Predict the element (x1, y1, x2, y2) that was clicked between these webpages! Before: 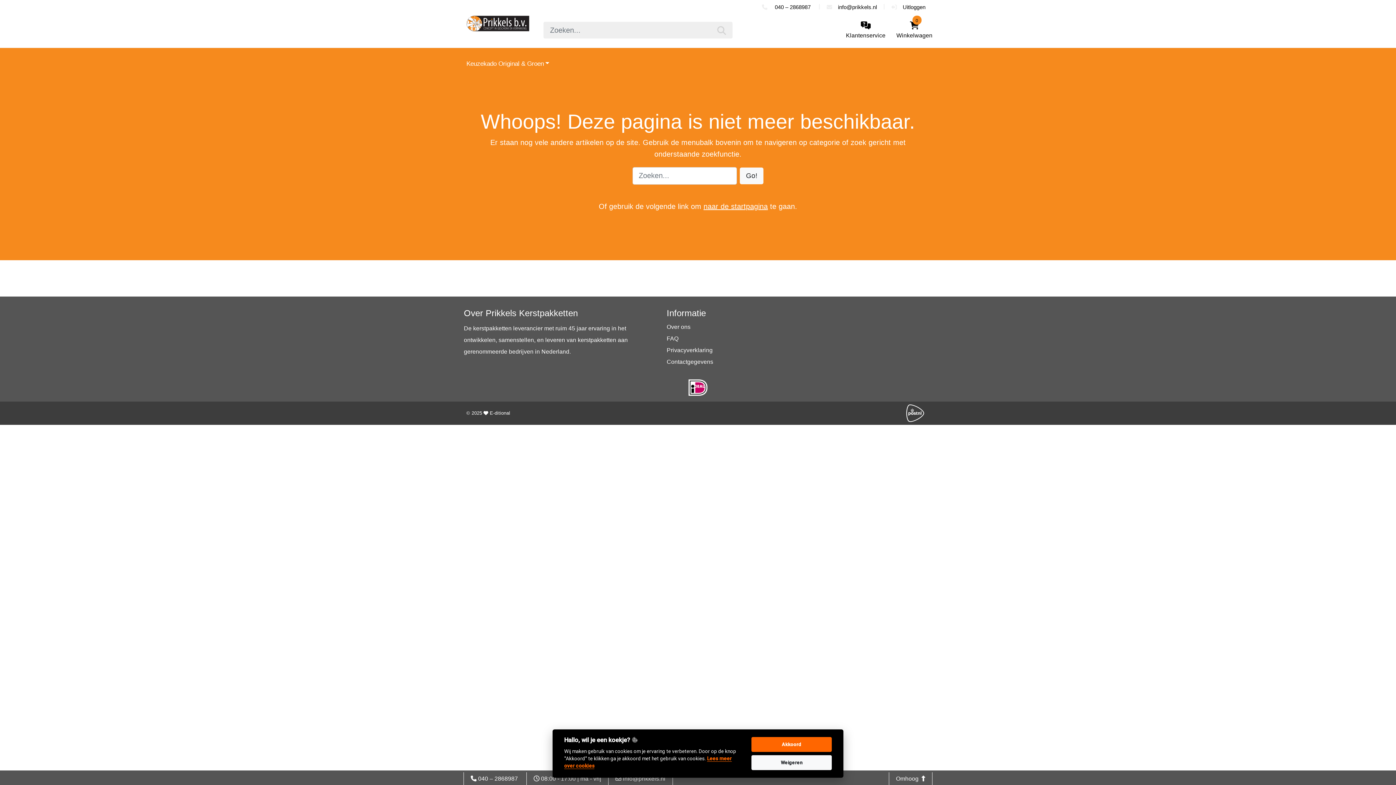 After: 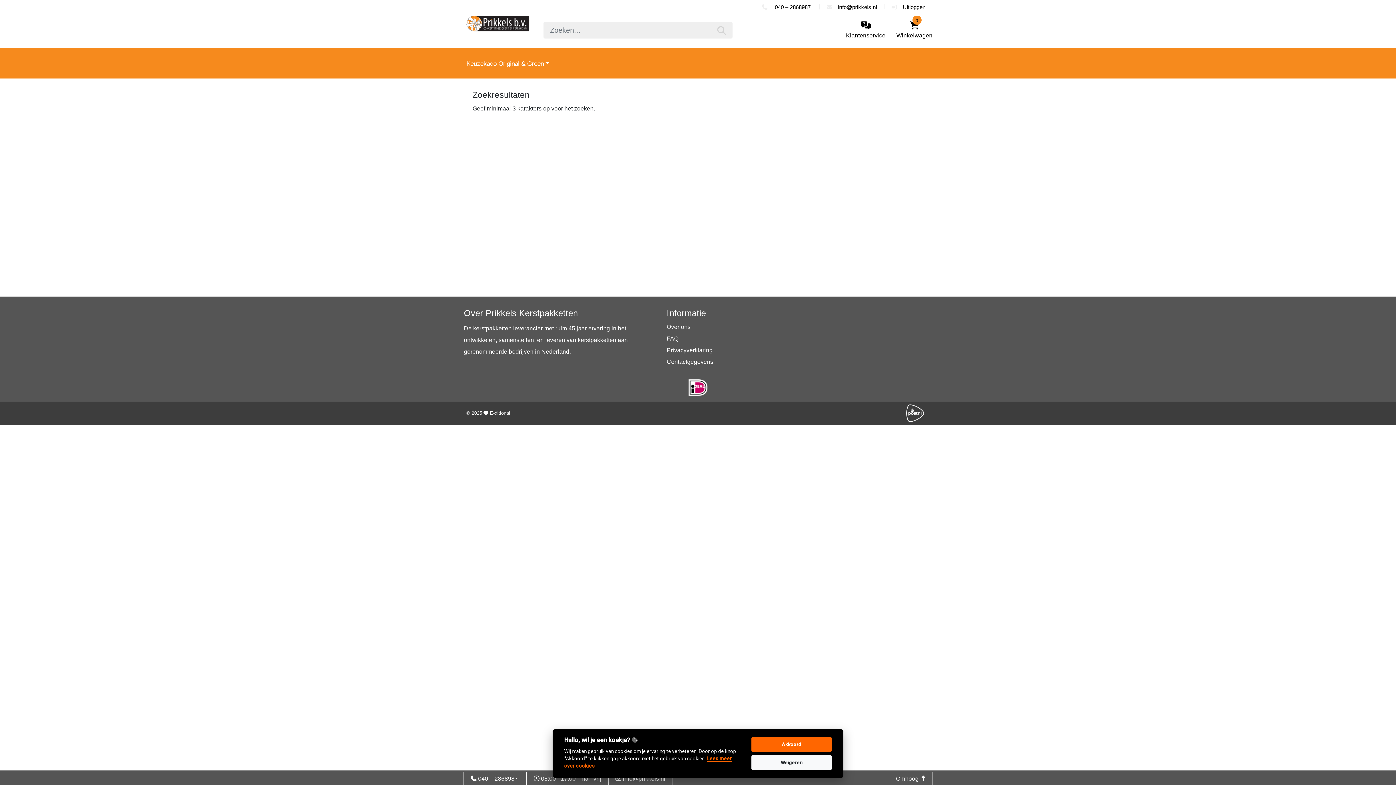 Action: bbox: (740, 167, 763, 184)